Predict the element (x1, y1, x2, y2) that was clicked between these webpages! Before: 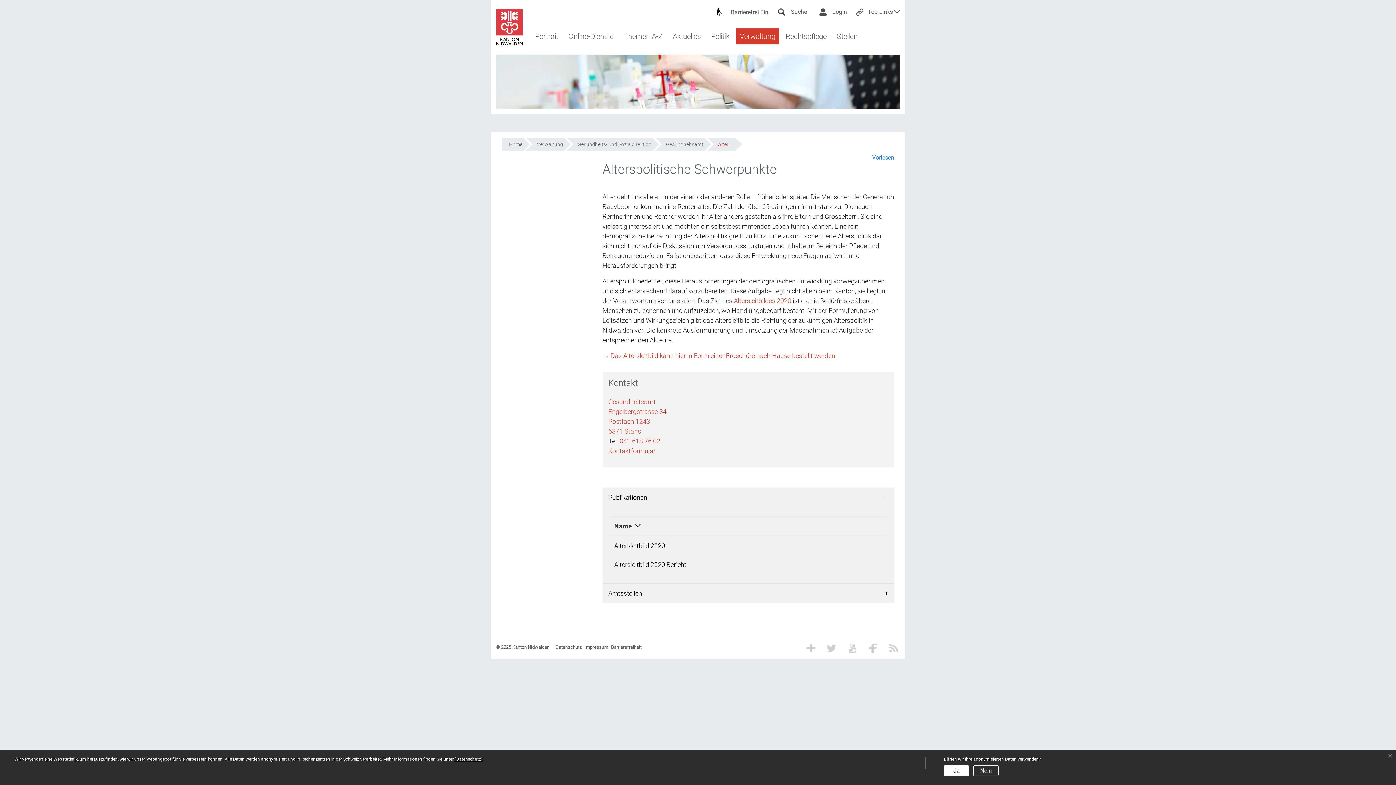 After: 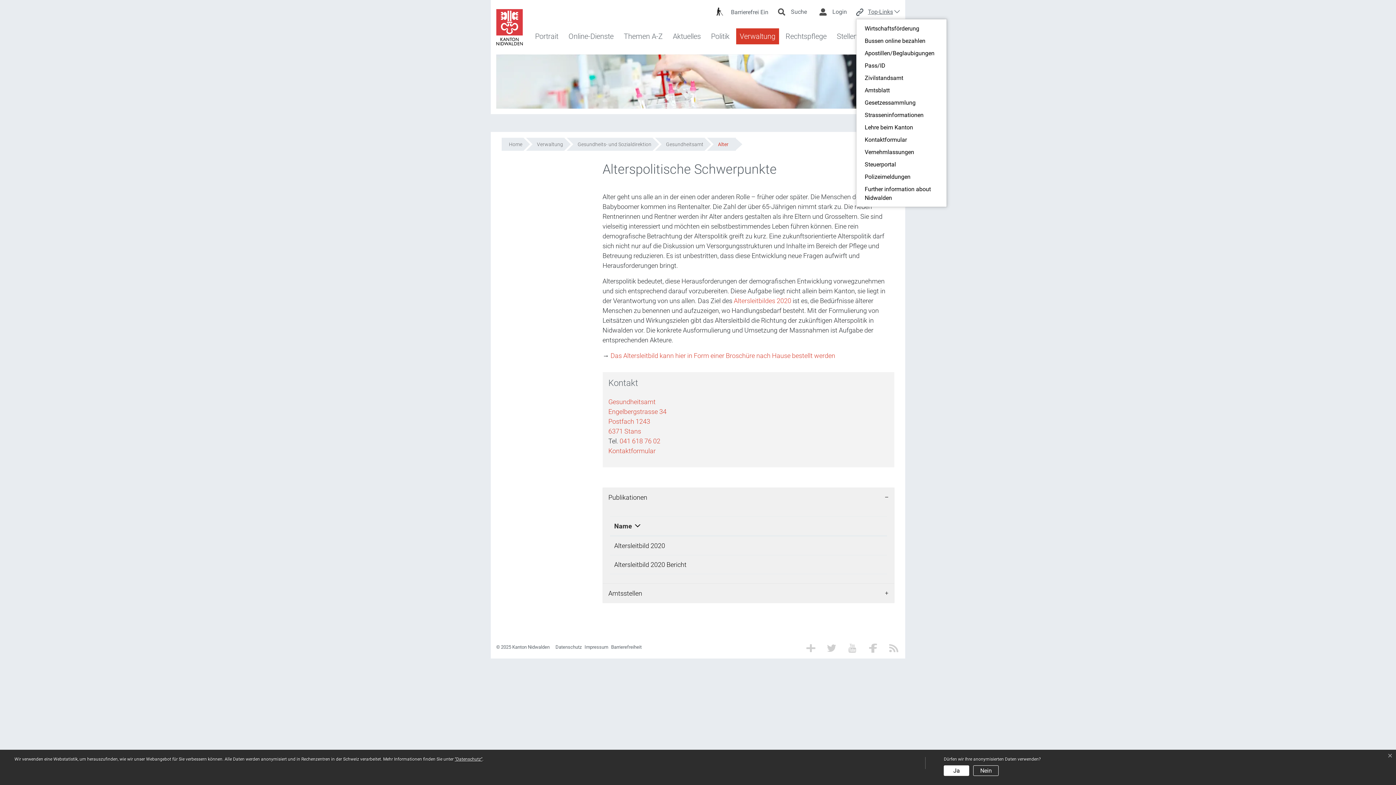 Action: bbox: (856, 5, 900, 18) label: Top-Links